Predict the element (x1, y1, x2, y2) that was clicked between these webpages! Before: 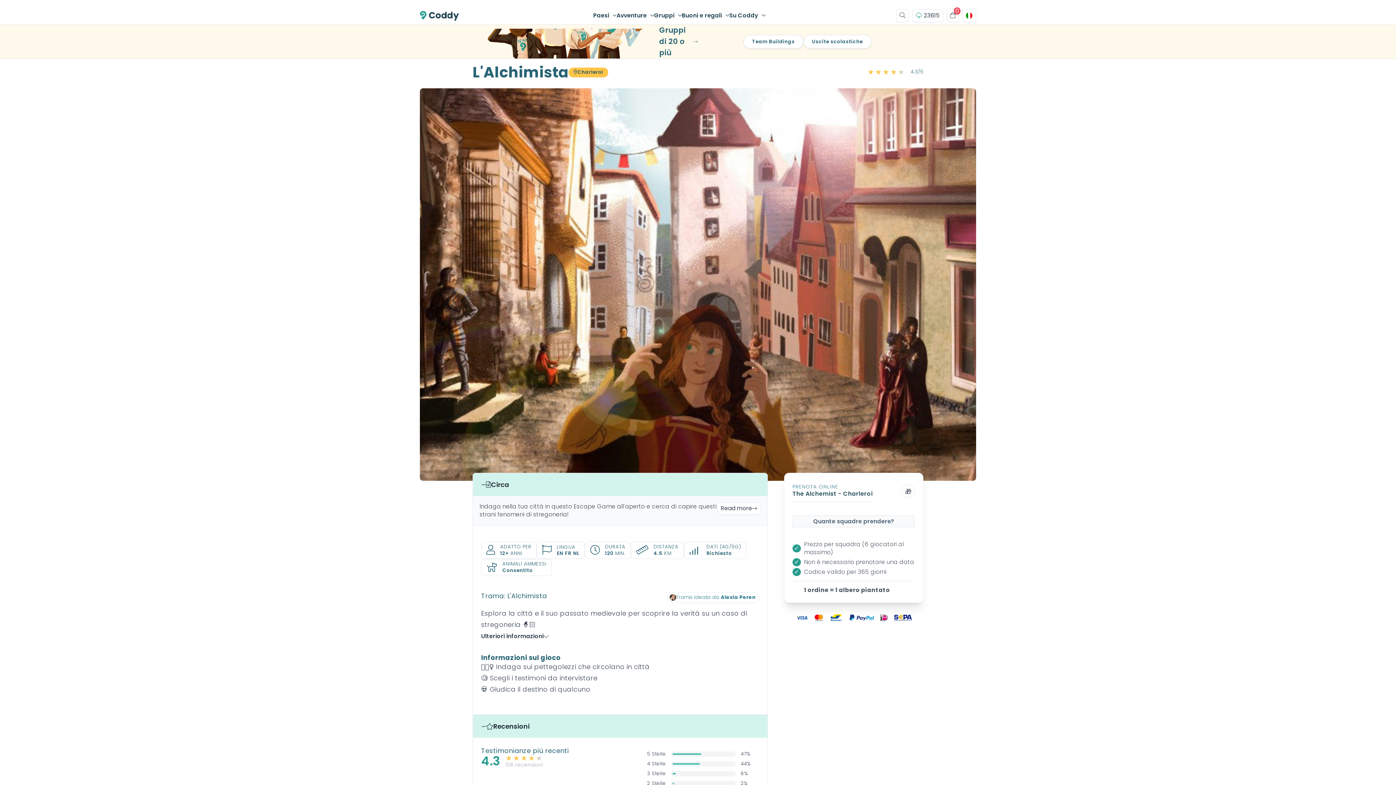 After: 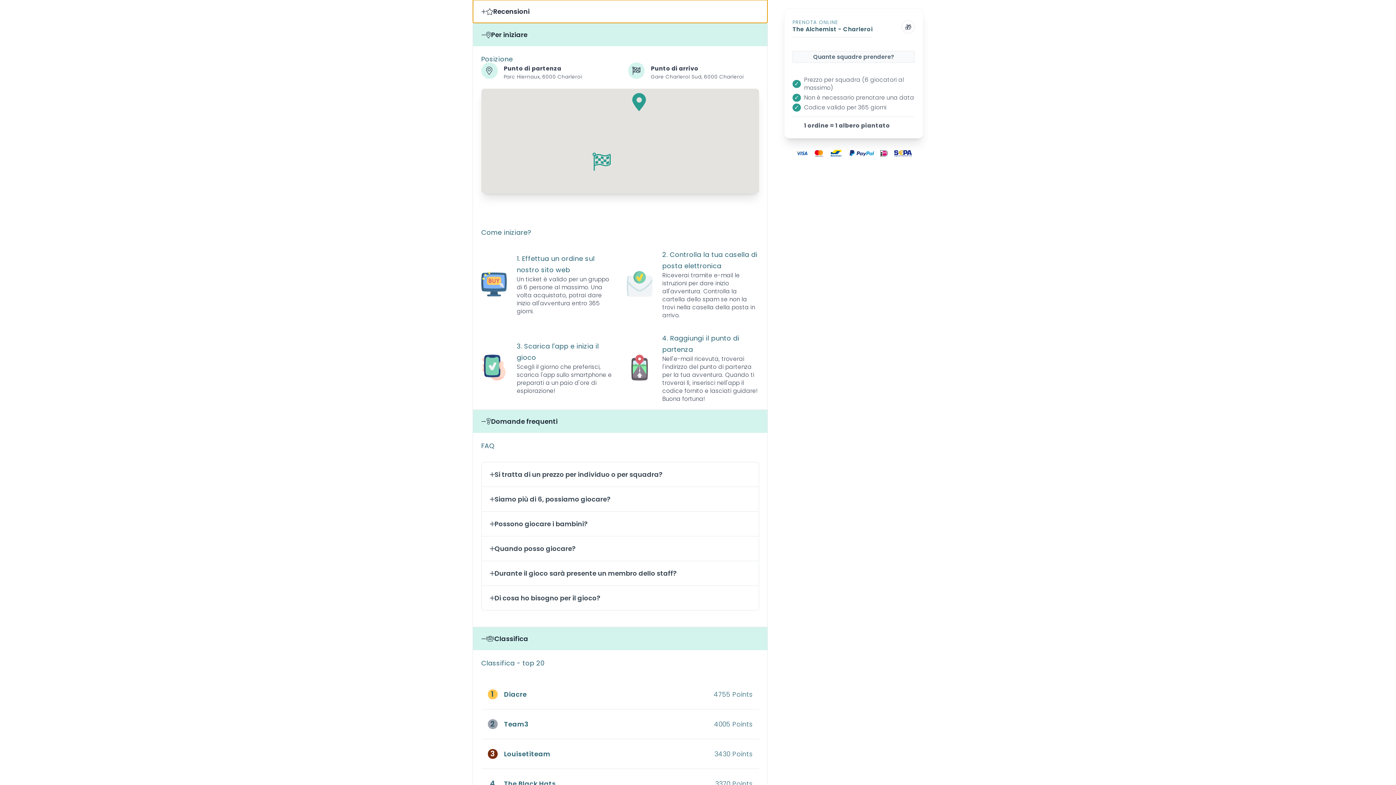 Action: bbox: (473, 715, 767, 738) label: Recensioni